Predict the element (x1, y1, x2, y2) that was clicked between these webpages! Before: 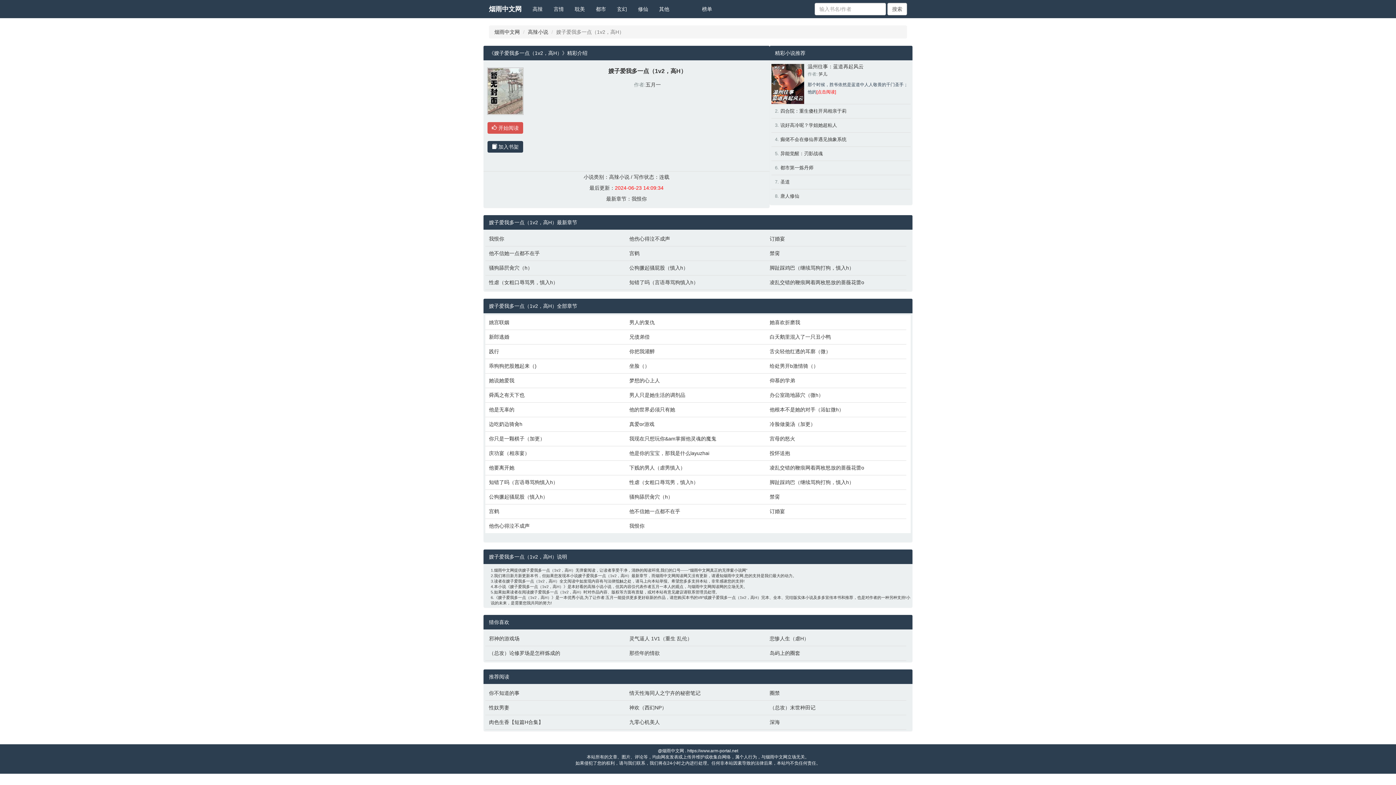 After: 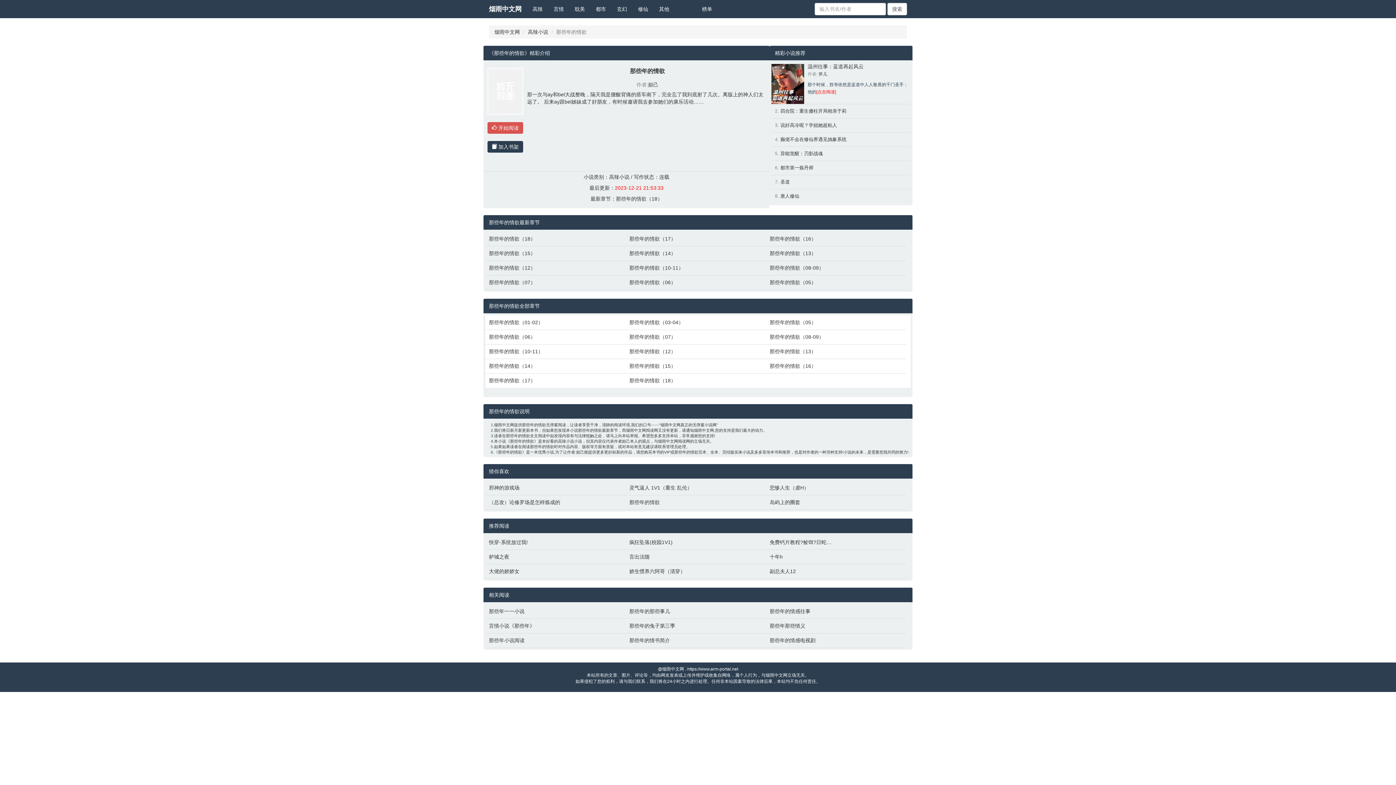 Action: label: 那些年的情欲 bbox: (629, 649, 762, 657)